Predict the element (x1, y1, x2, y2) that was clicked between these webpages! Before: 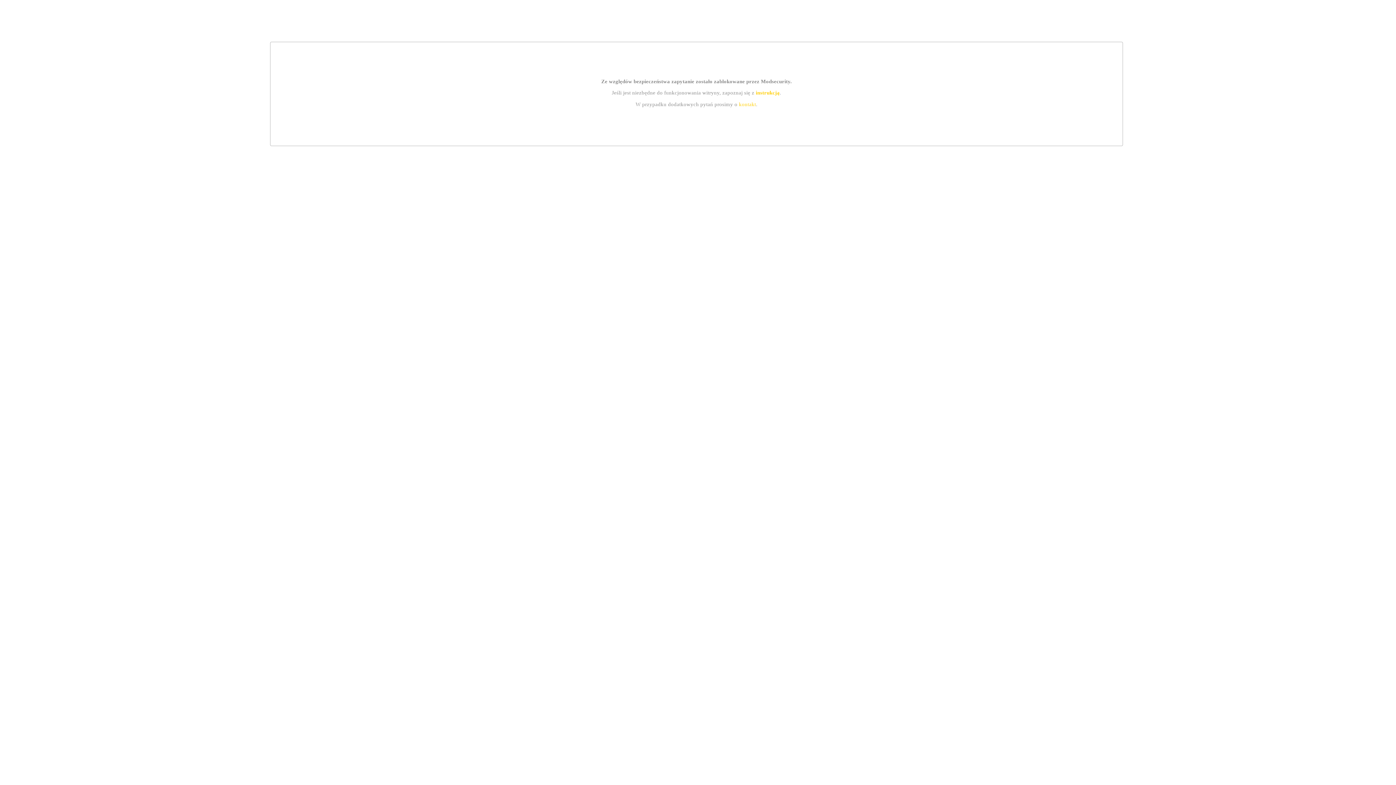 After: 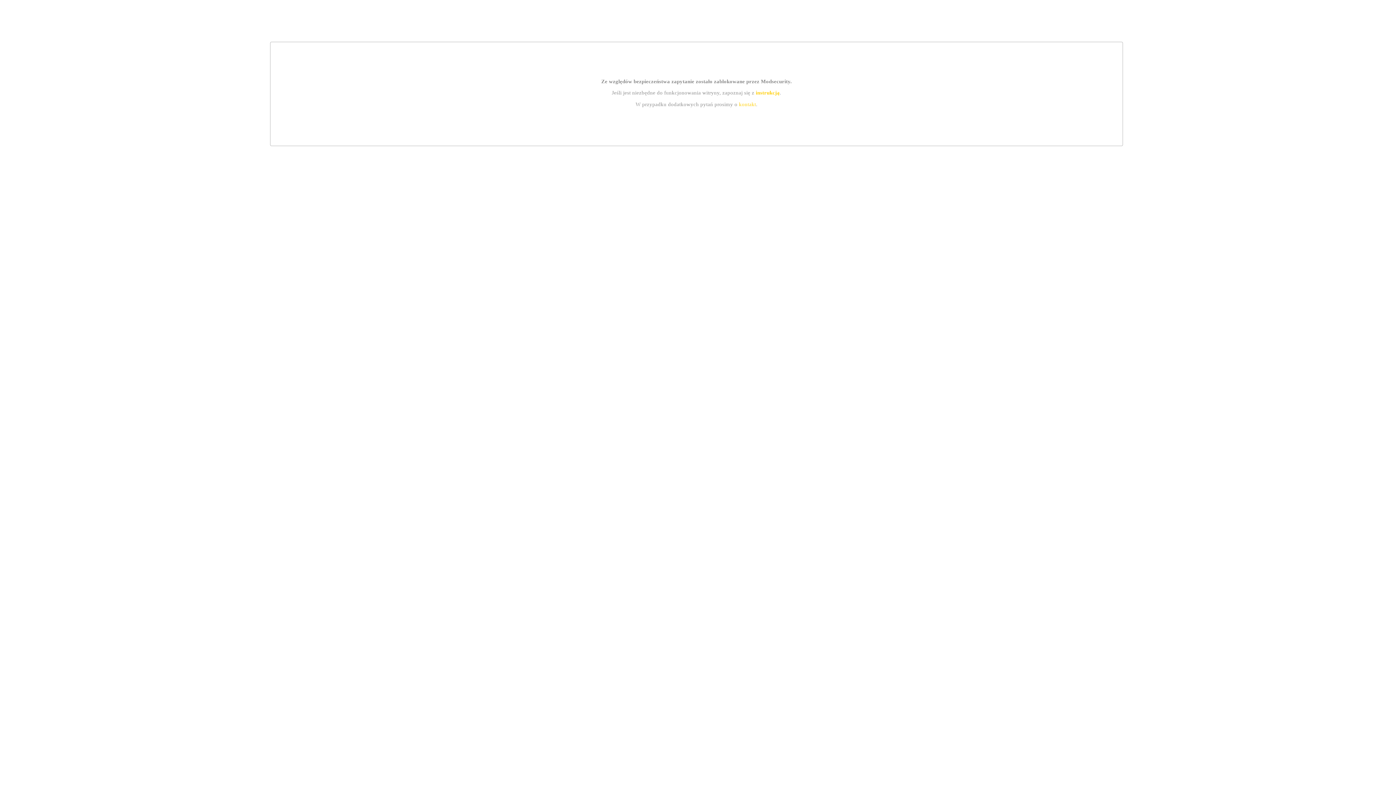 Action: label: kontakt bbox: (739, 101, 756, 107)